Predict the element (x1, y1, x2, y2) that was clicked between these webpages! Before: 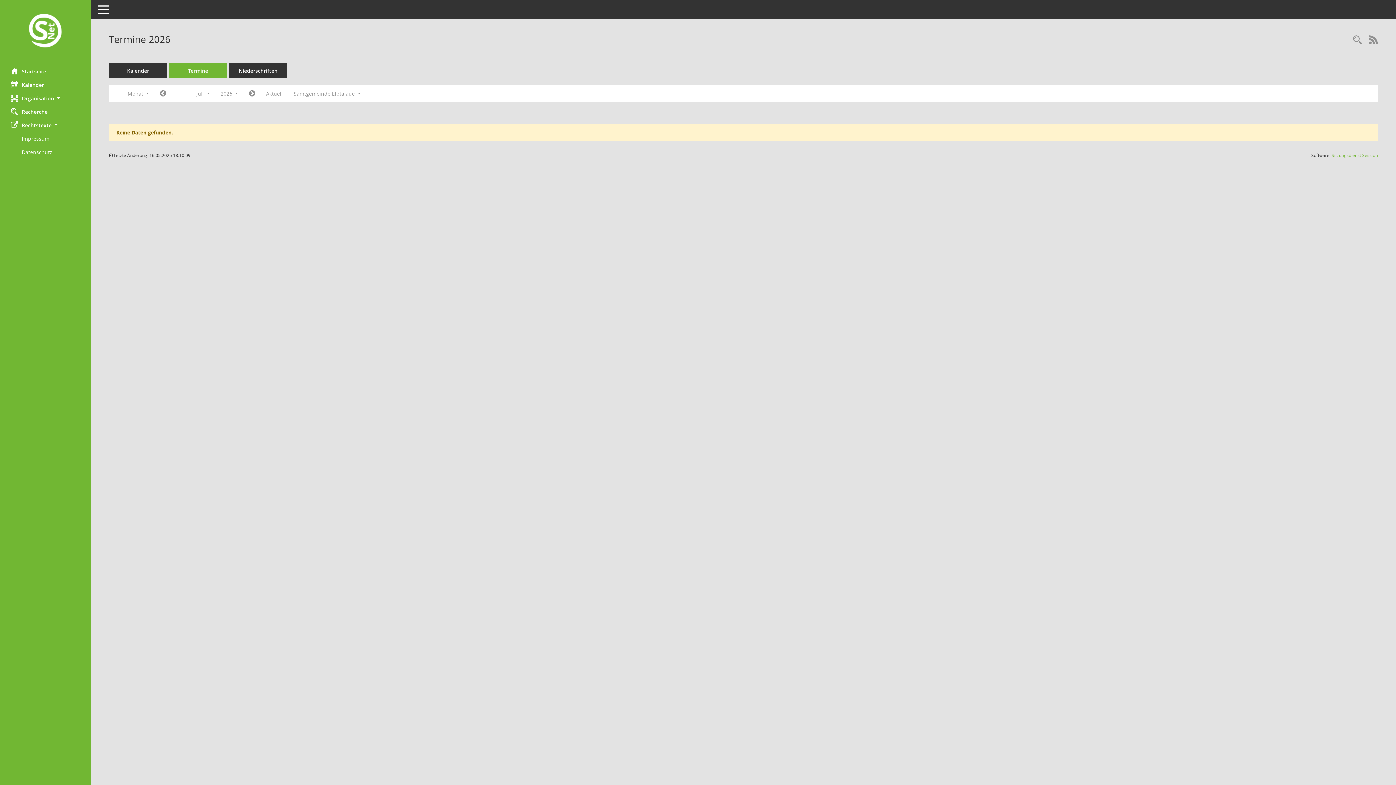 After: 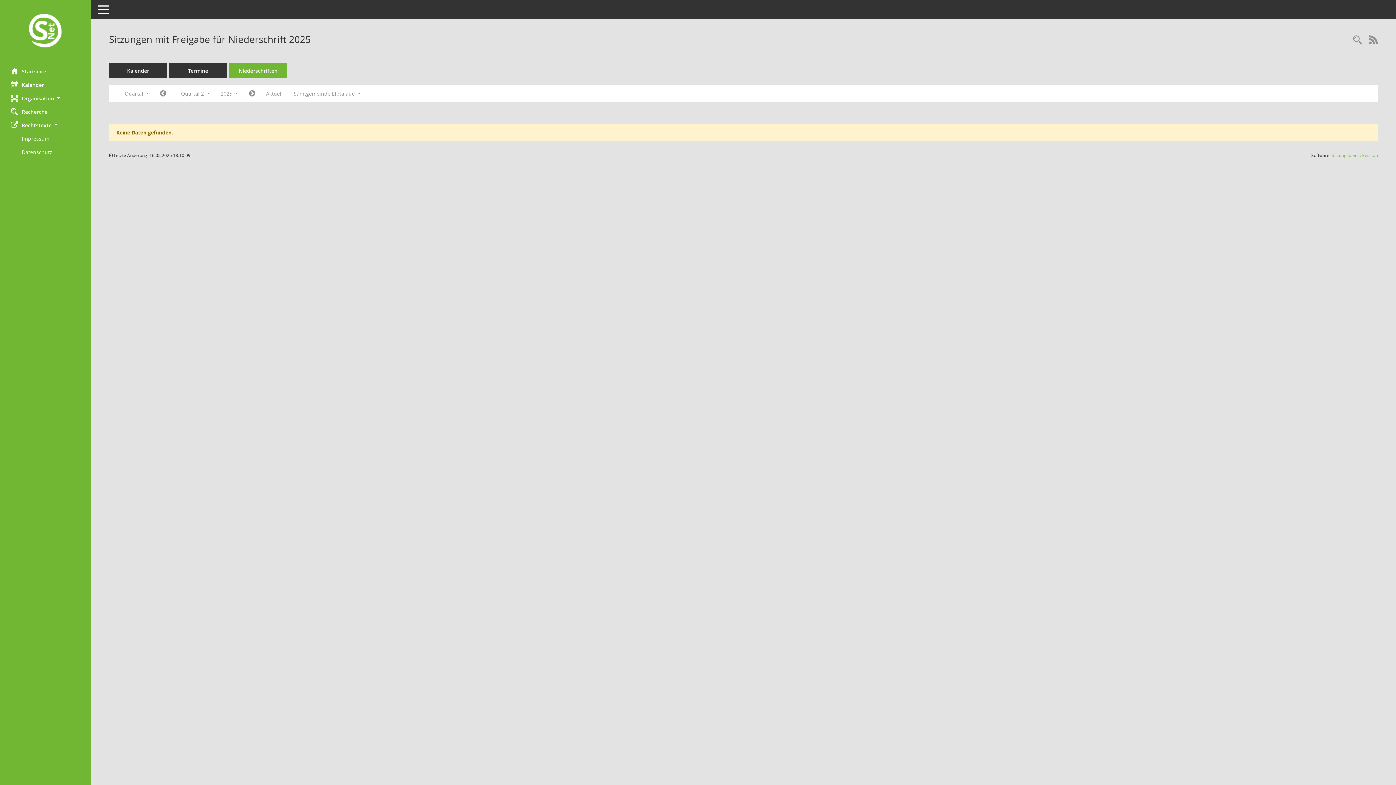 Action: bbox: (229, 63, 287, 78) label: Diese Seite enthält eine kompakte Übersicht der Sitzungen mit Freigabe für die Niederschrift. Sie enthält die Möglichkeit, verschiedene Zeiträume für die Sitzungsdarstellung zu wählen.